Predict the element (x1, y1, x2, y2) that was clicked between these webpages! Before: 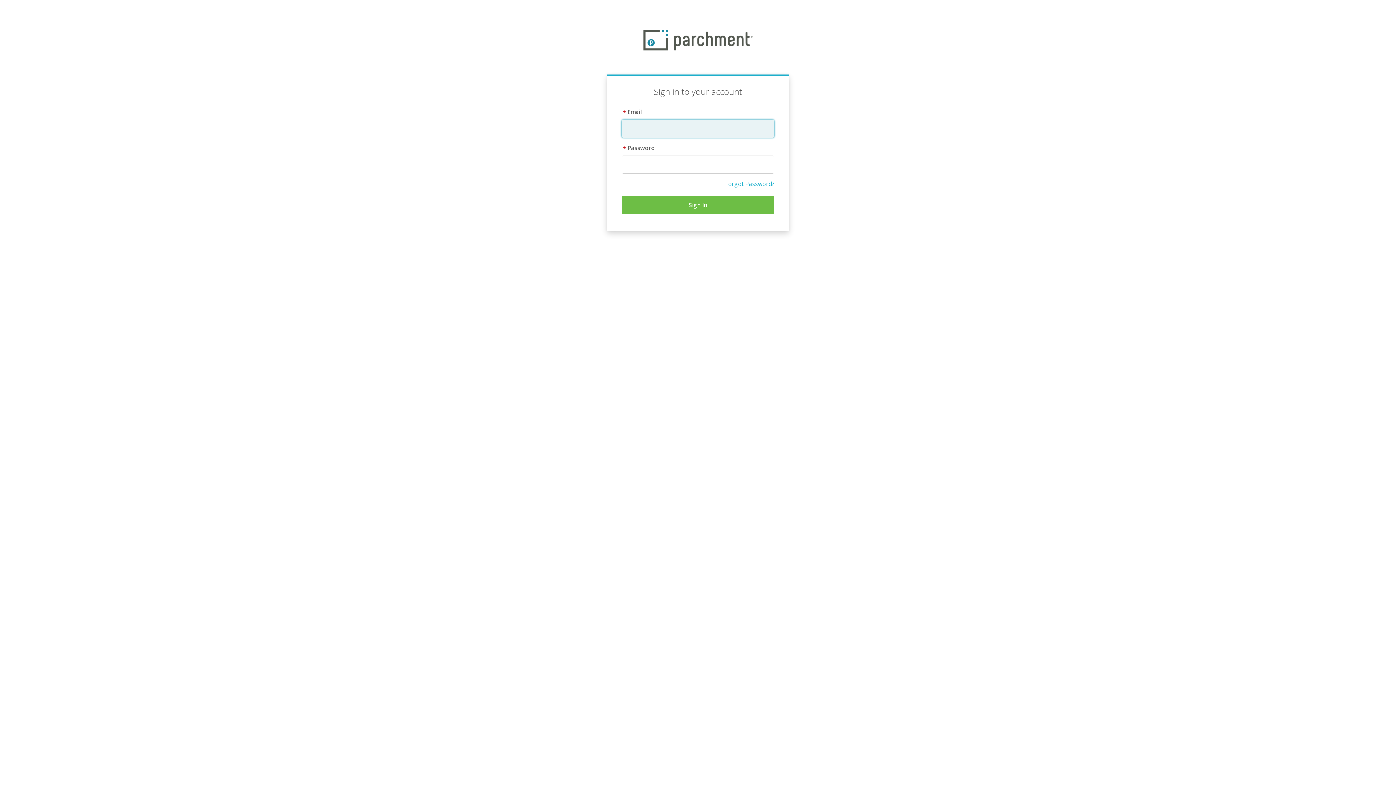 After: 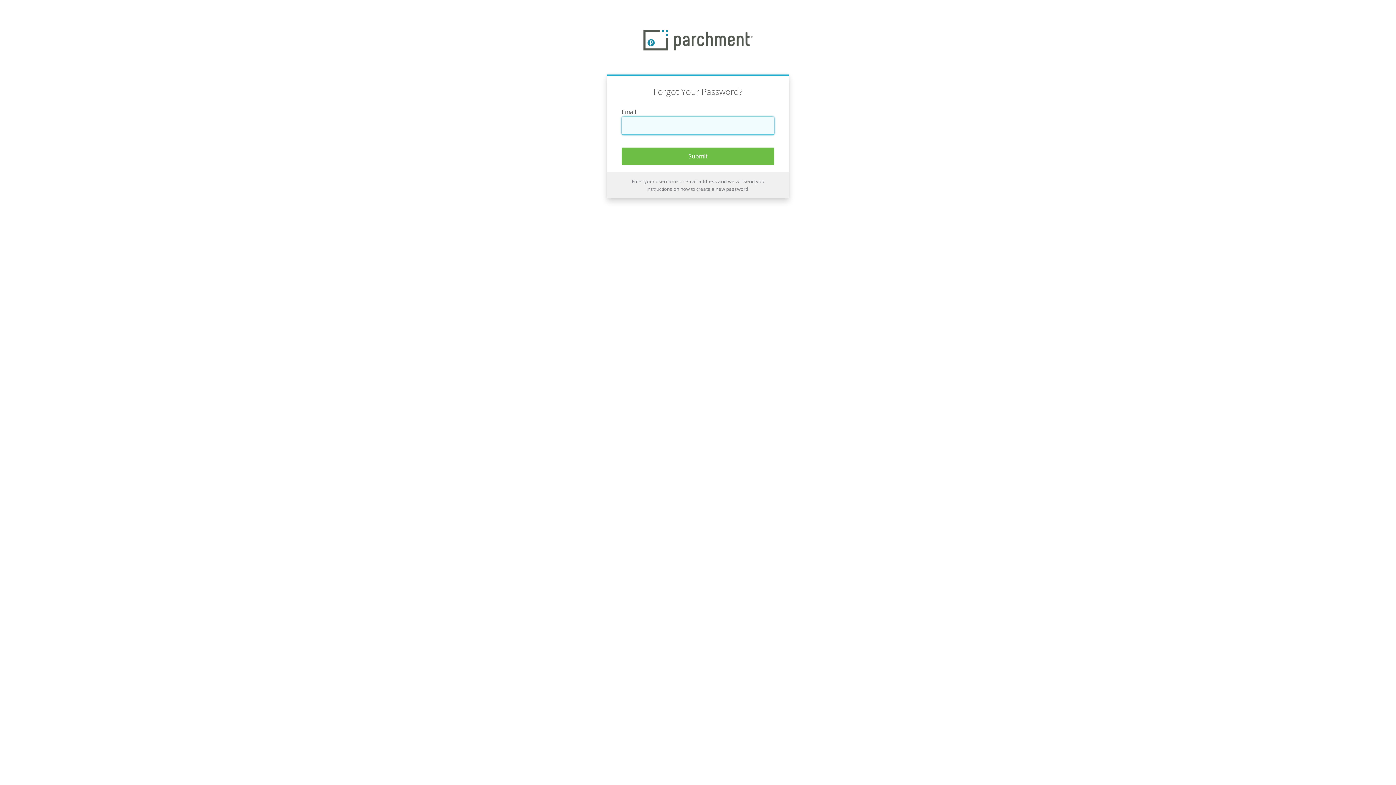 Action: label: Forgot Password? bbox: (725, 180, 774, 188)